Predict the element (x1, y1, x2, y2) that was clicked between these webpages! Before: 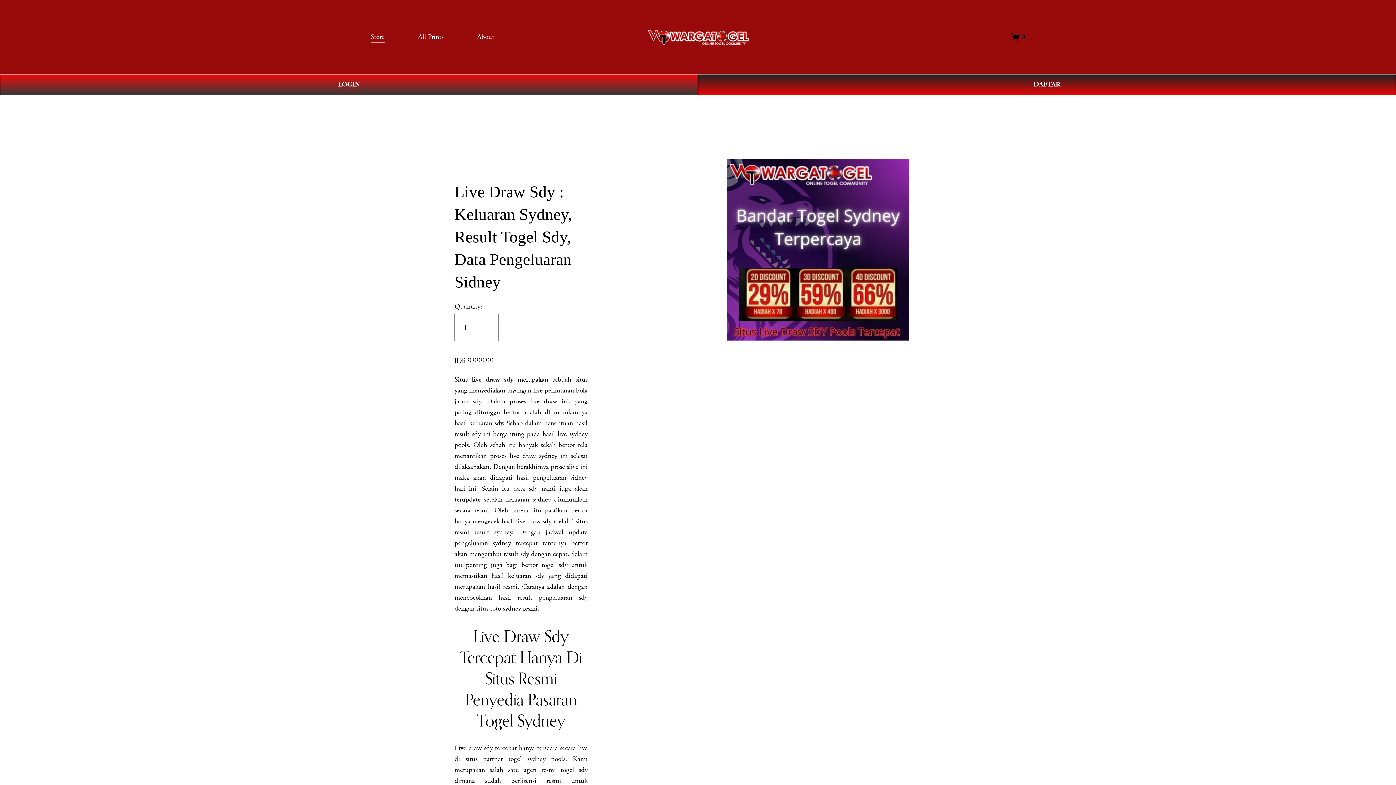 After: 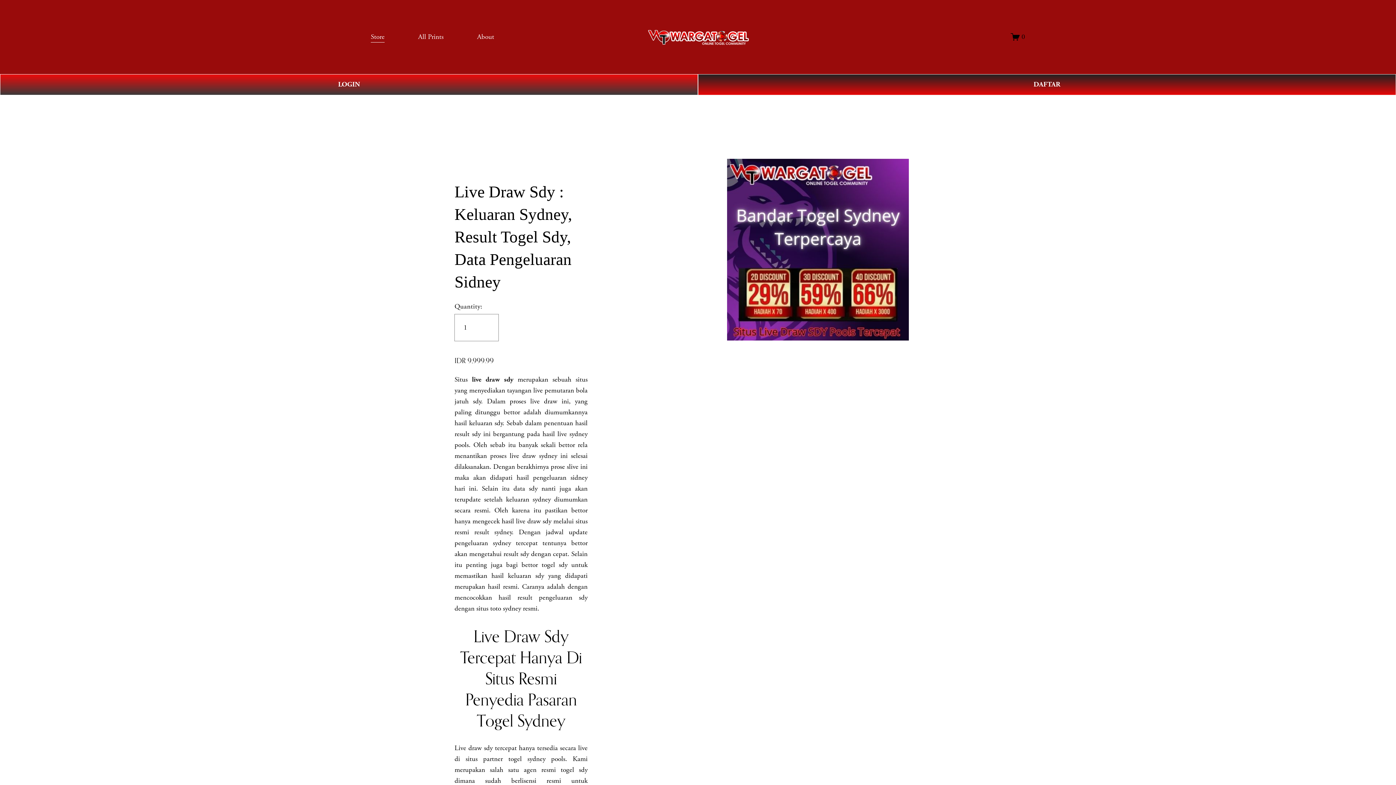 Action: label: Store bbox: (370, 30, 384, 43)